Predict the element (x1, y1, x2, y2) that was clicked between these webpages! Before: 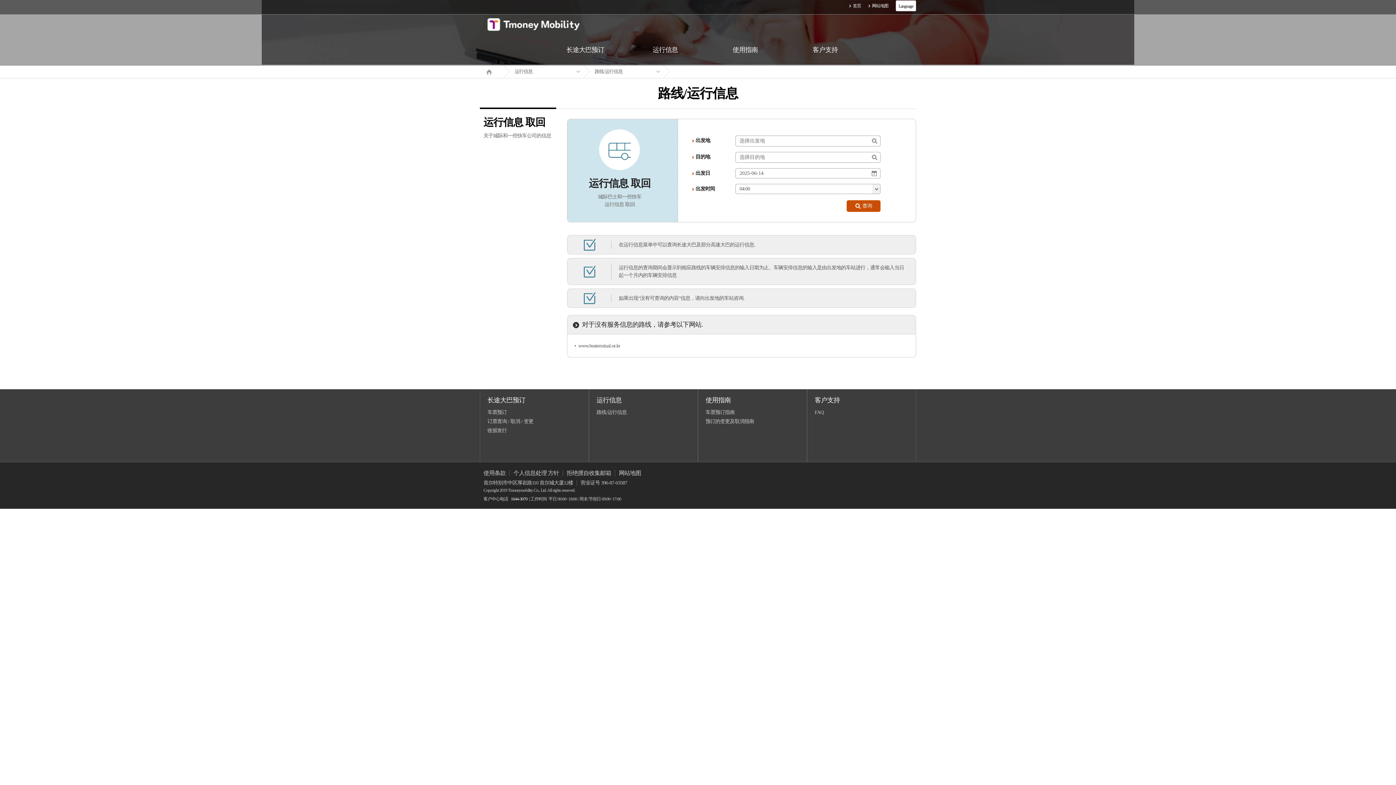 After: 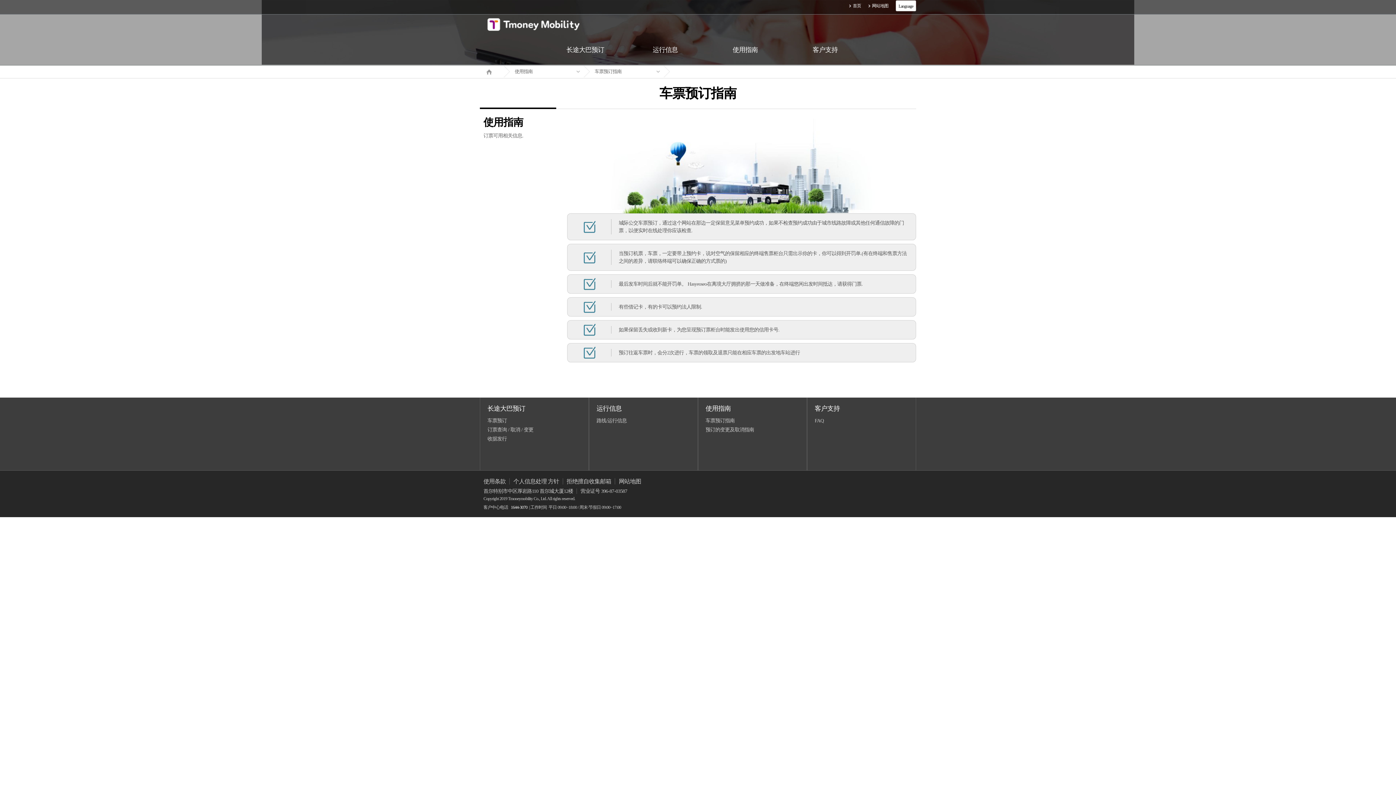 Action: bbox: (705, 396, 730, 404) label: 使用指南